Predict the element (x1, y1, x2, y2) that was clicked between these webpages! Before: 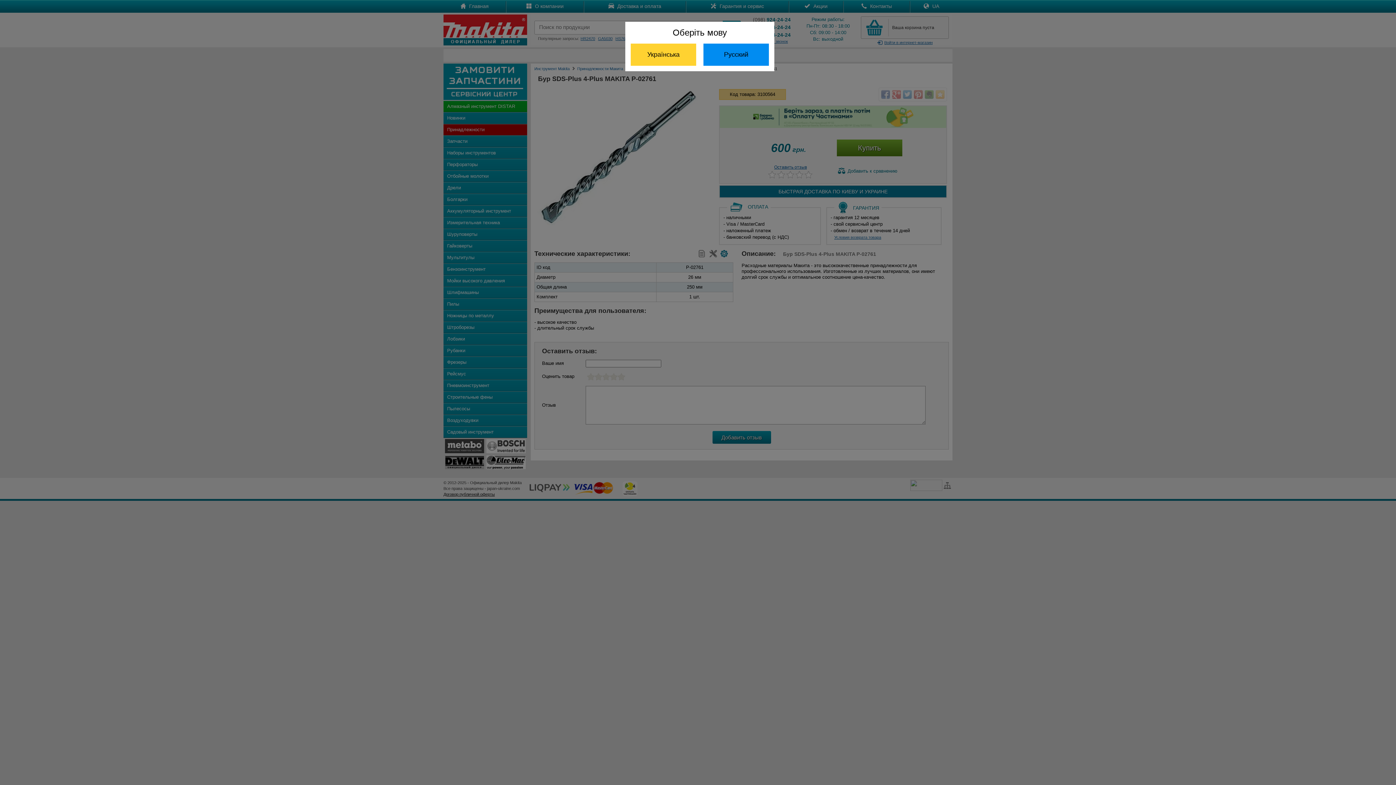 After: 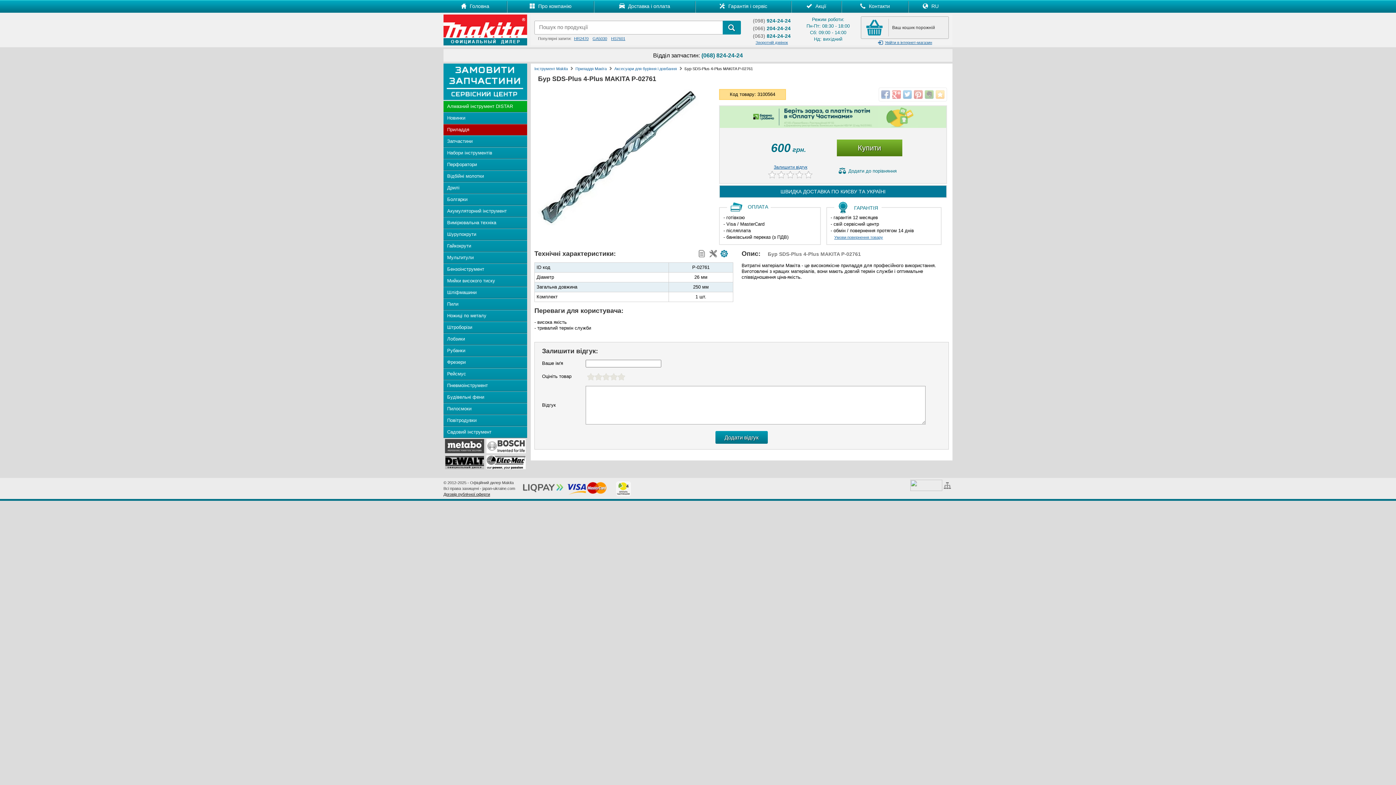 Action: bbox: (630, 43, 696, 65) label: Українська